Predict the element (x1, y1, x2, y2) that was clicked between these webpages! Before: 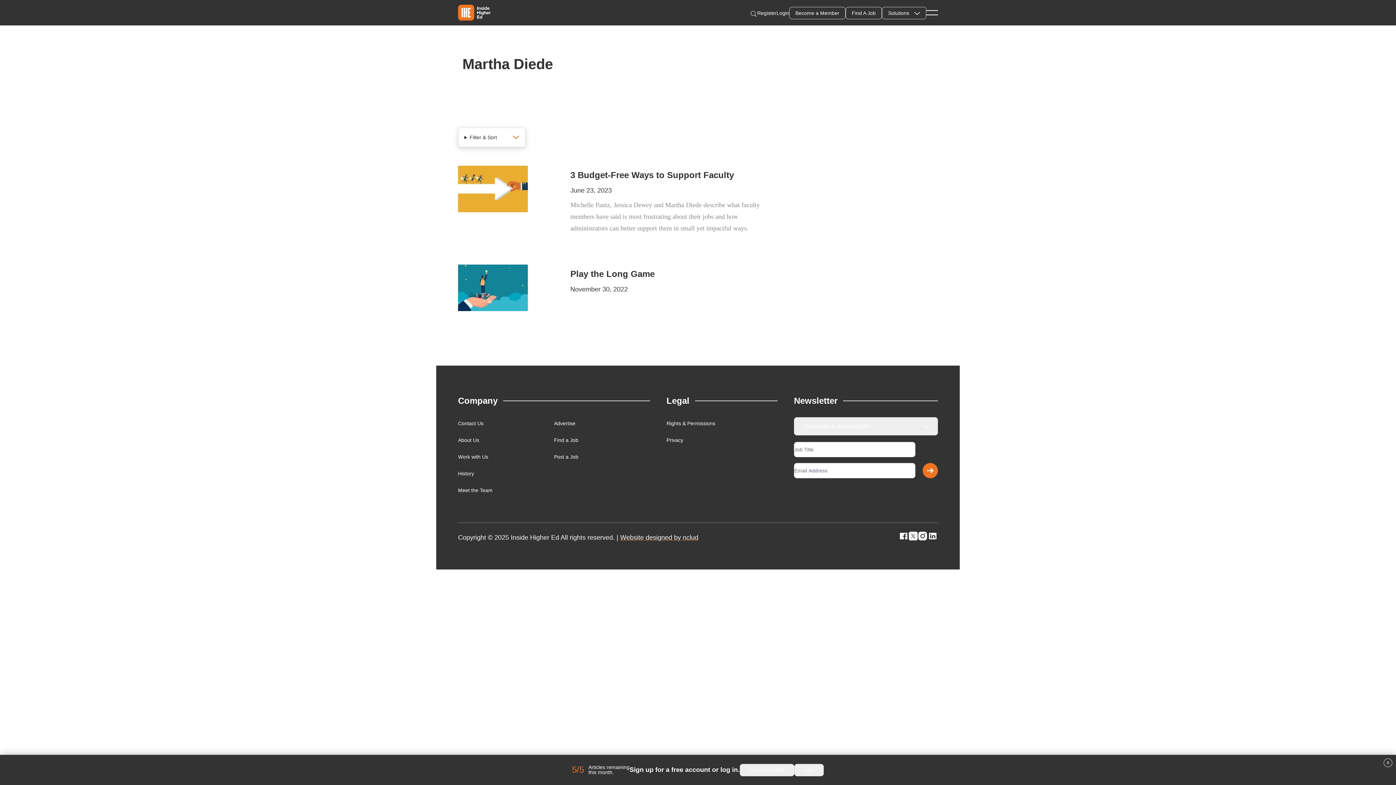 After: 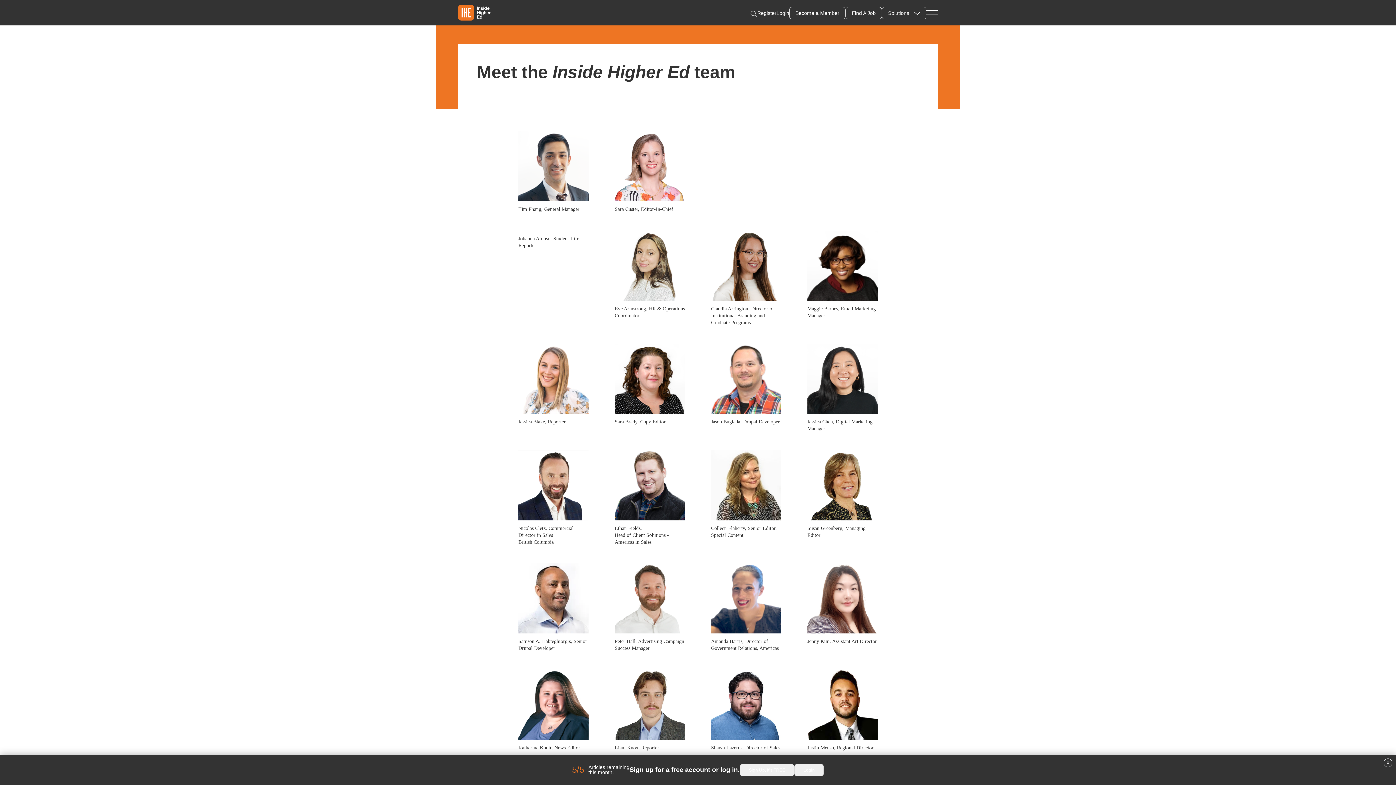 Action: label: Meet the Team bbox: (458, 487, 492, 493)